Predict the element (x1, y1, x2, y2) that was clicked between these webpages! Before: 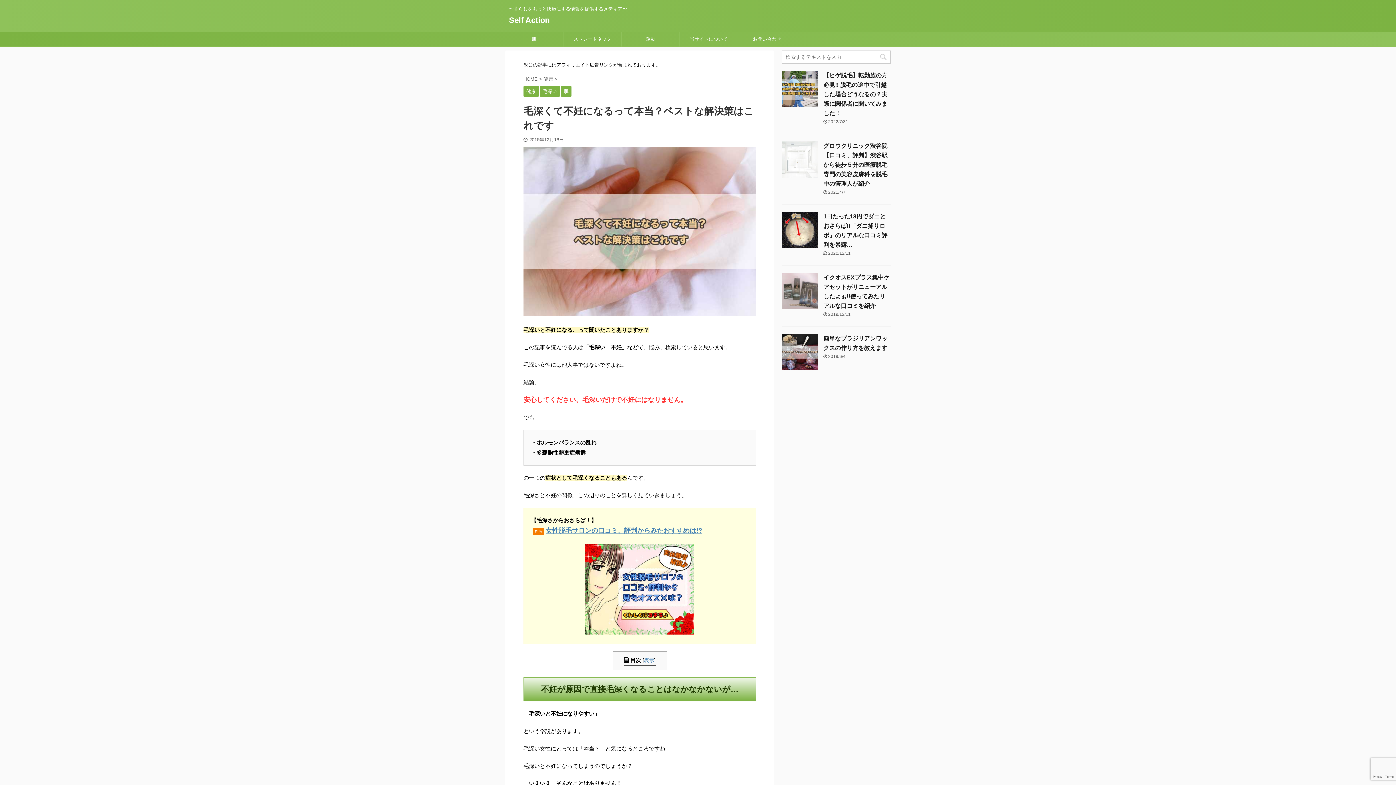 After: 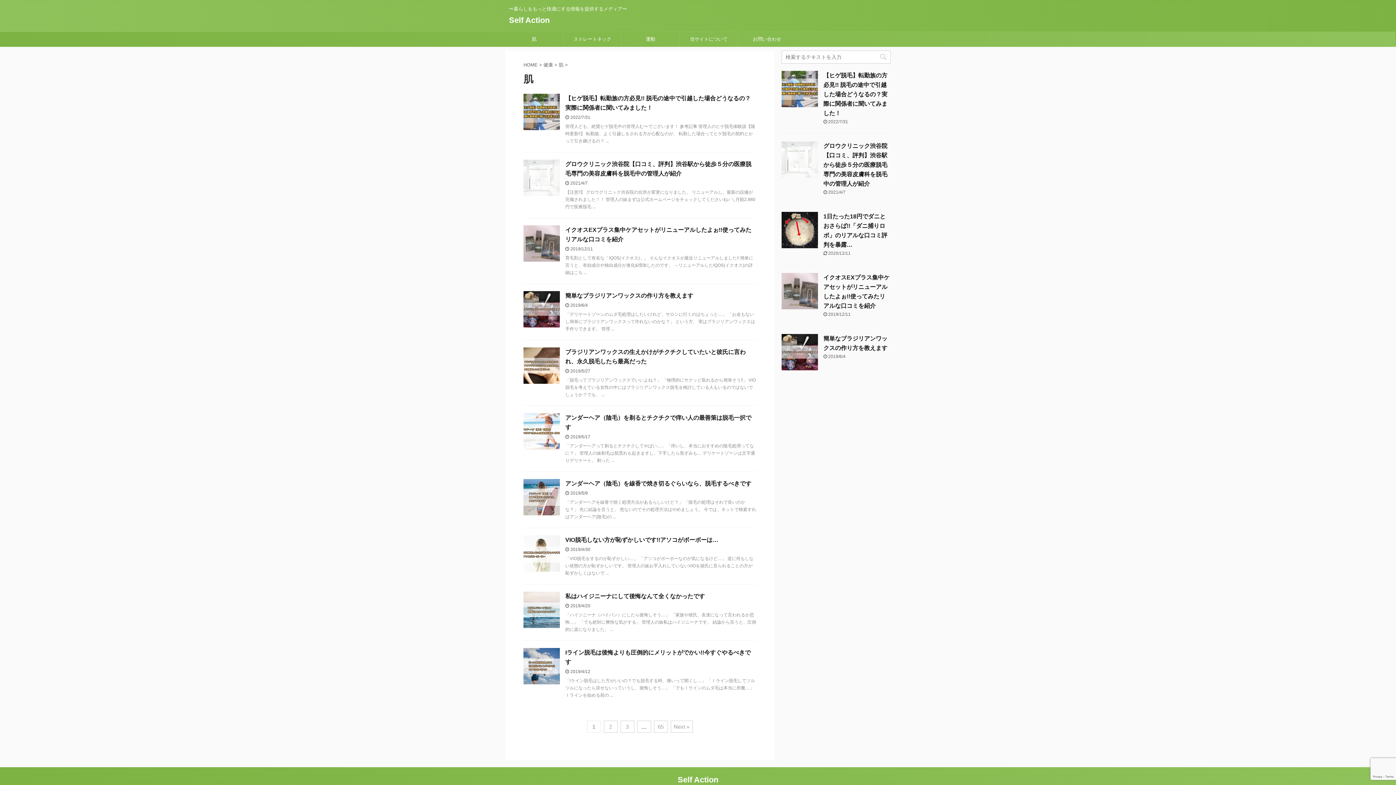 Action: bbox: (505, 32, 563, 46) label: 肌